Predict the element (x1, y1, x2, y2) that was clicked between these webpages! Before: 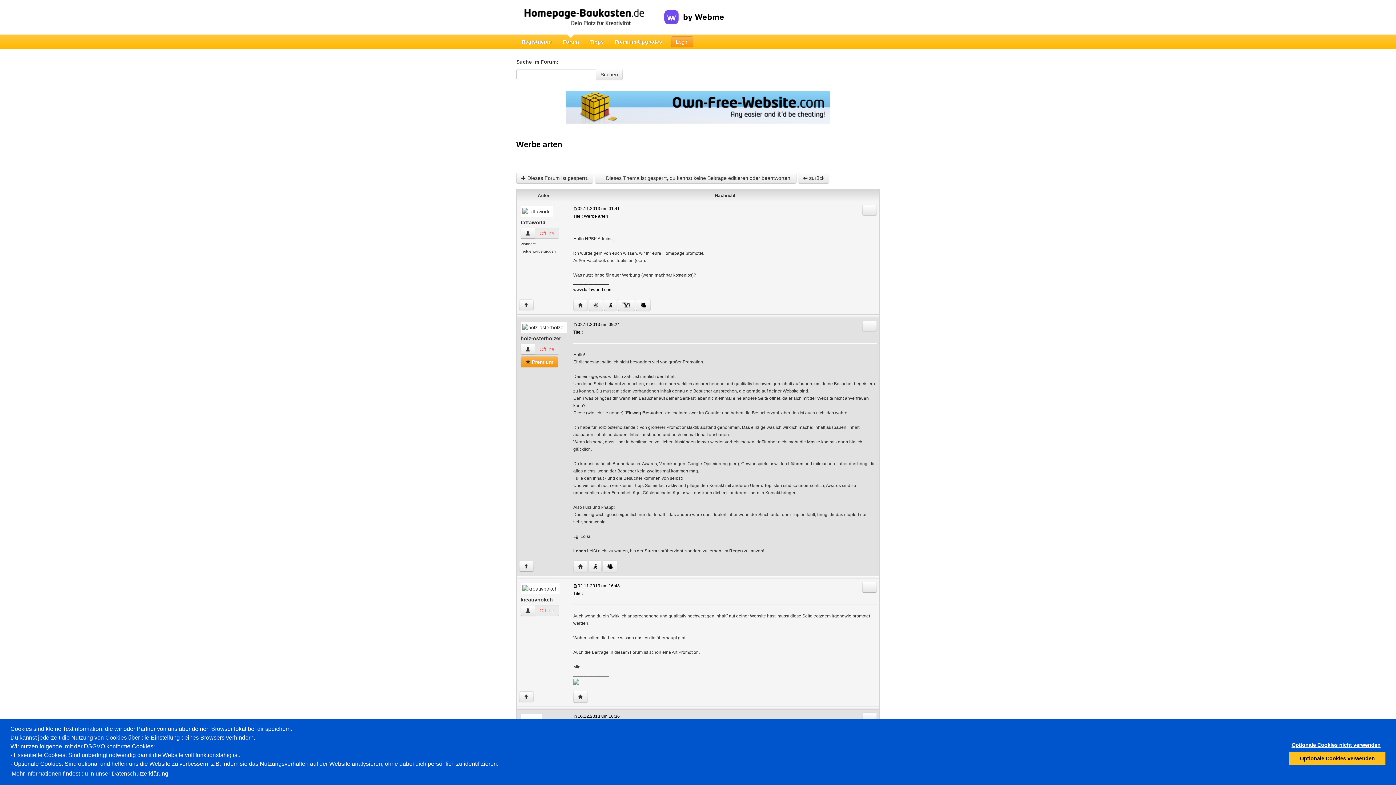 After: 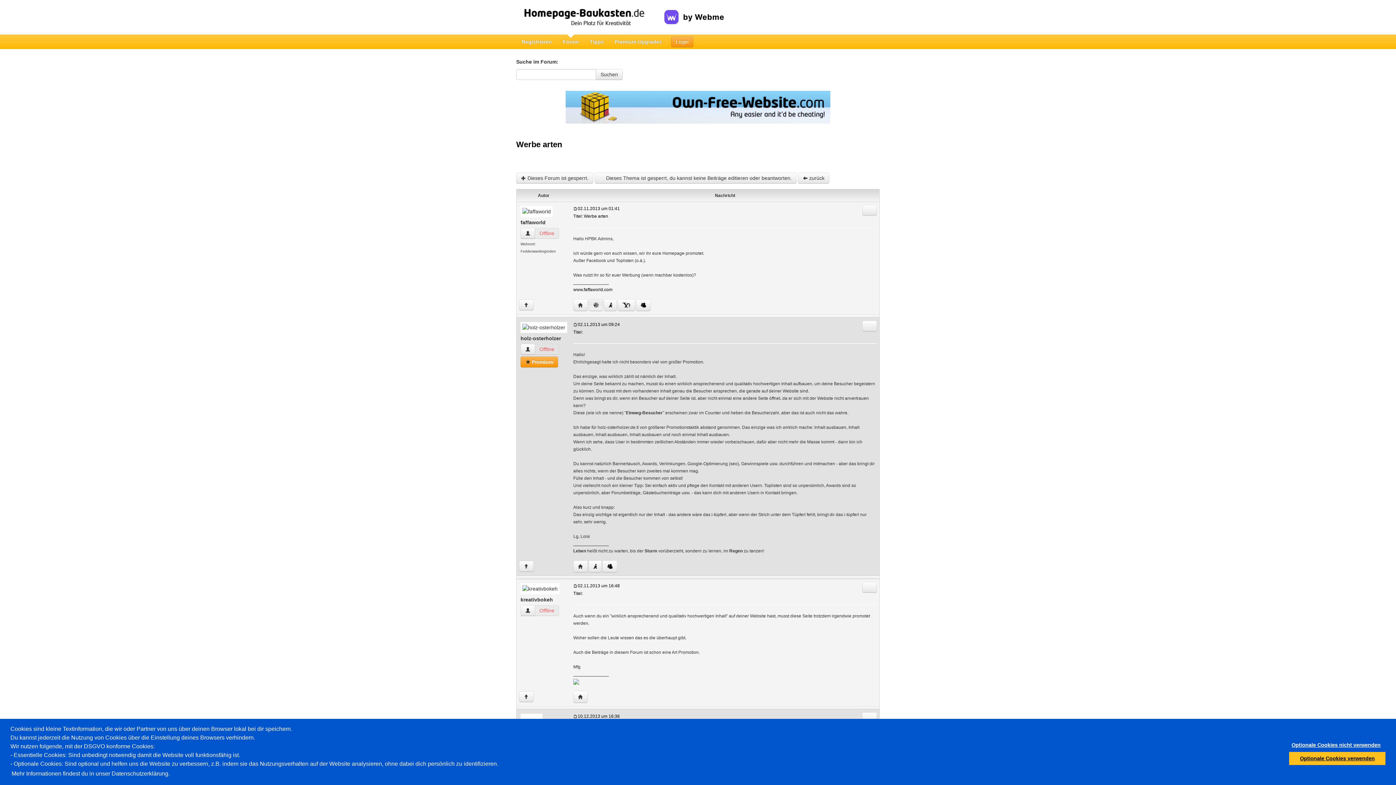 Action: bbox: (588, 299, 603, 311)